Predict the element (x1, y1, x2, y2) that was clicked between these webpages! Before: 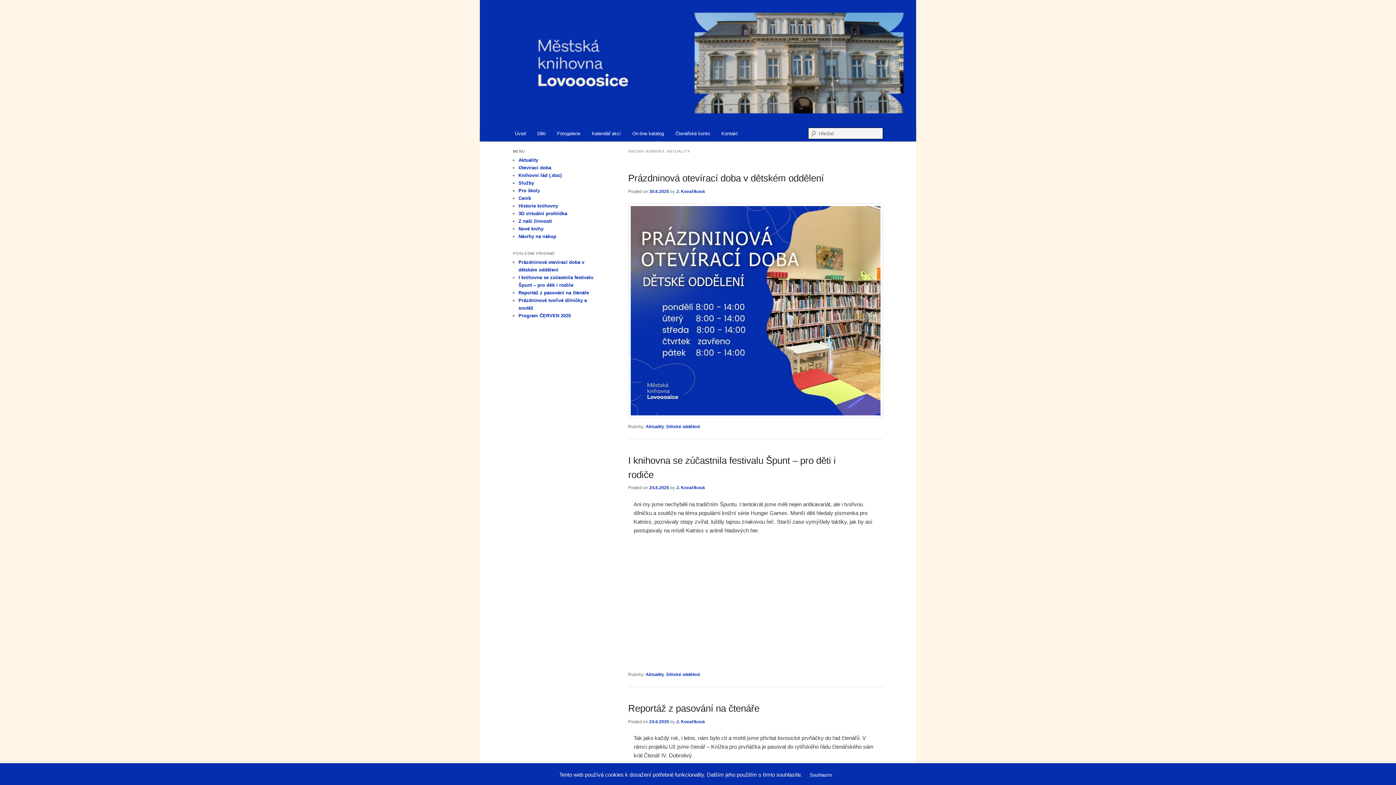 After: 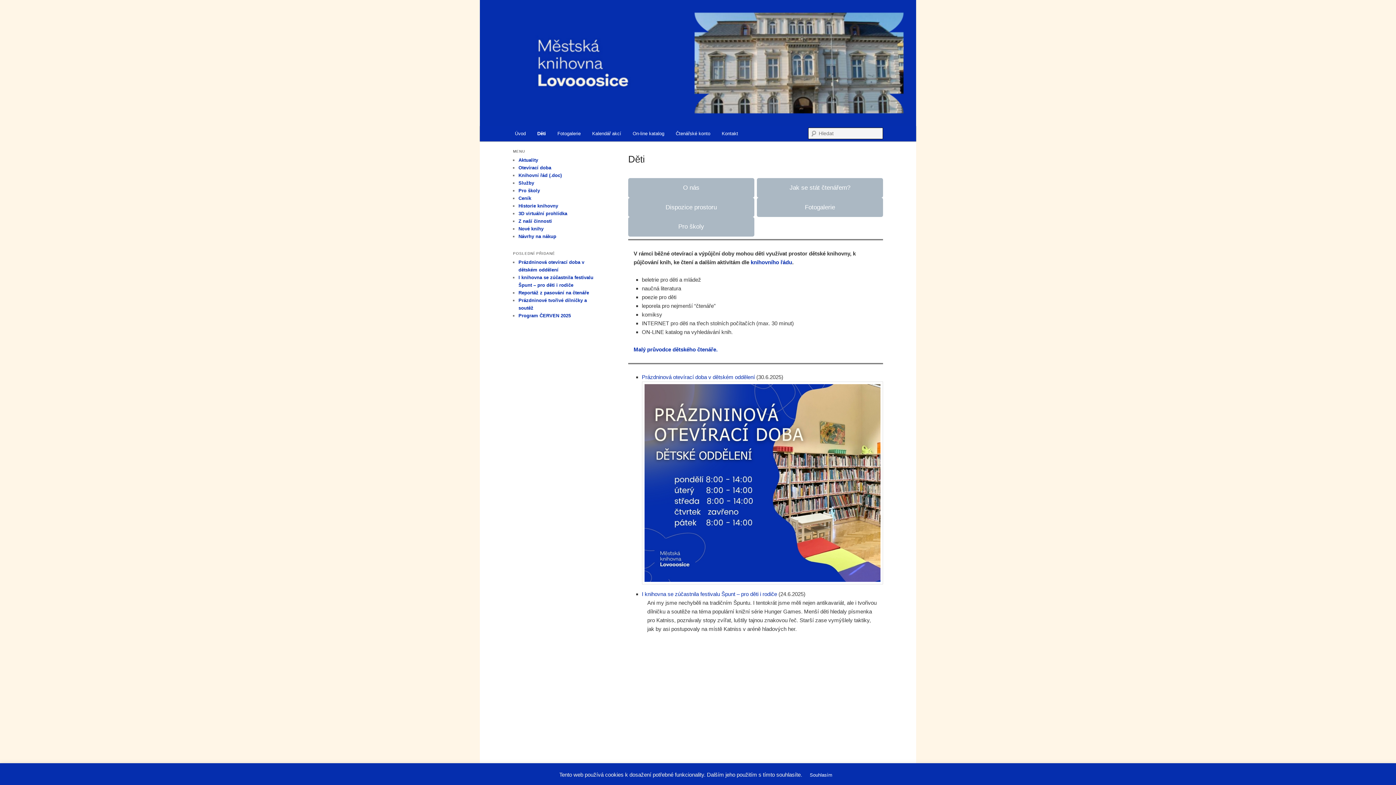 Action: label: Děti bbox: (531, 125, 551, 141)